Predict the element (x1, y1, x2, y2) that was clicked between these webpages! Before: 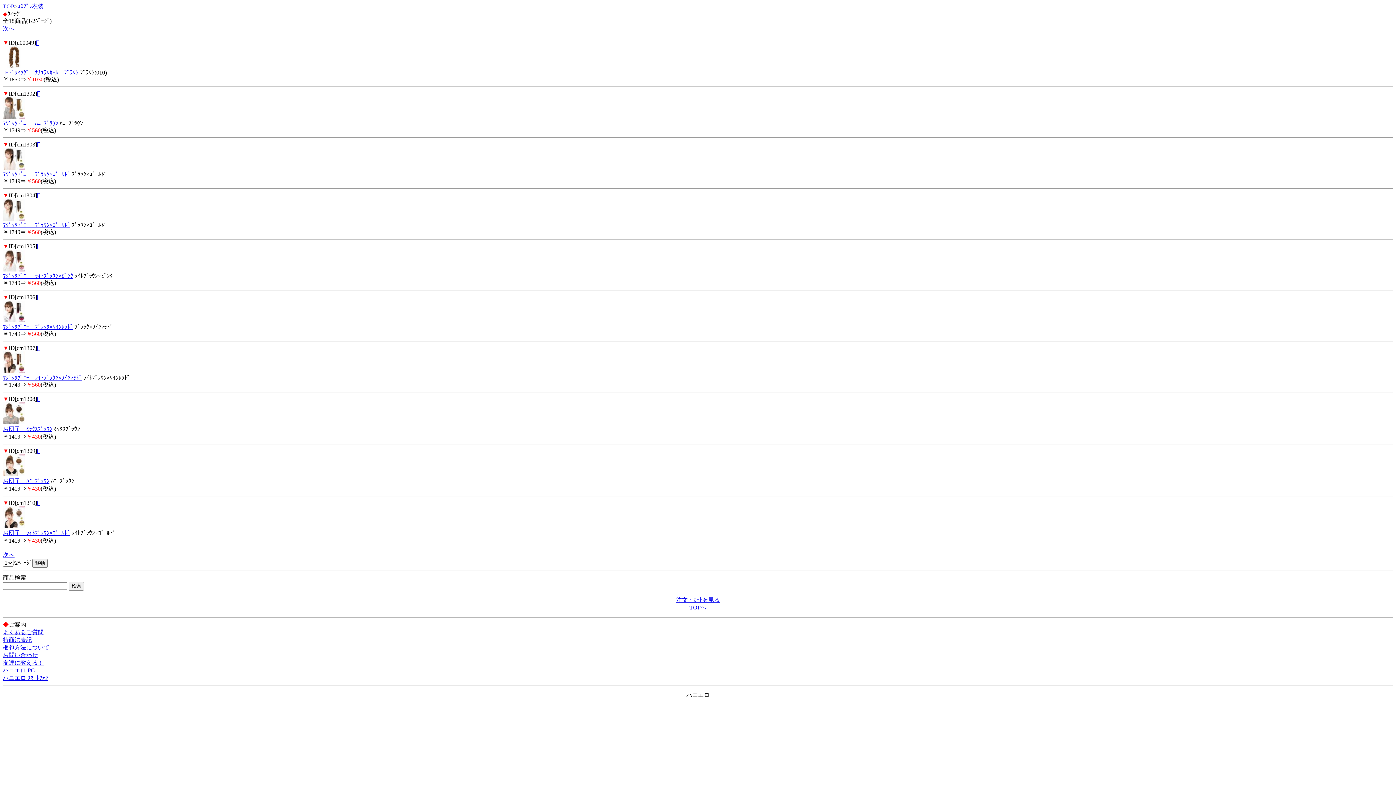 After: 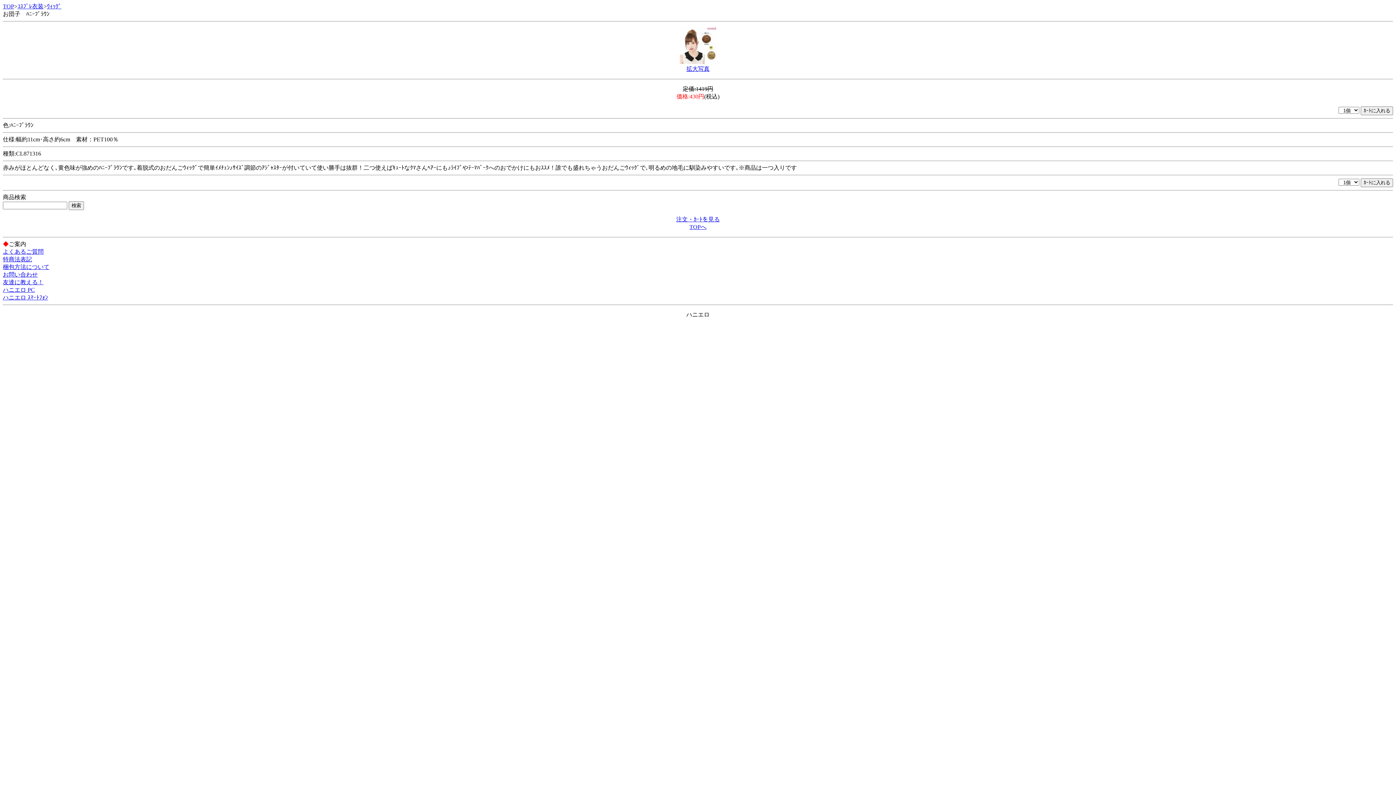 Action: label: お団子　ﾊﾆｰﾌﾞﾗｳﾝ bbox: (2, 478, 49, 484)